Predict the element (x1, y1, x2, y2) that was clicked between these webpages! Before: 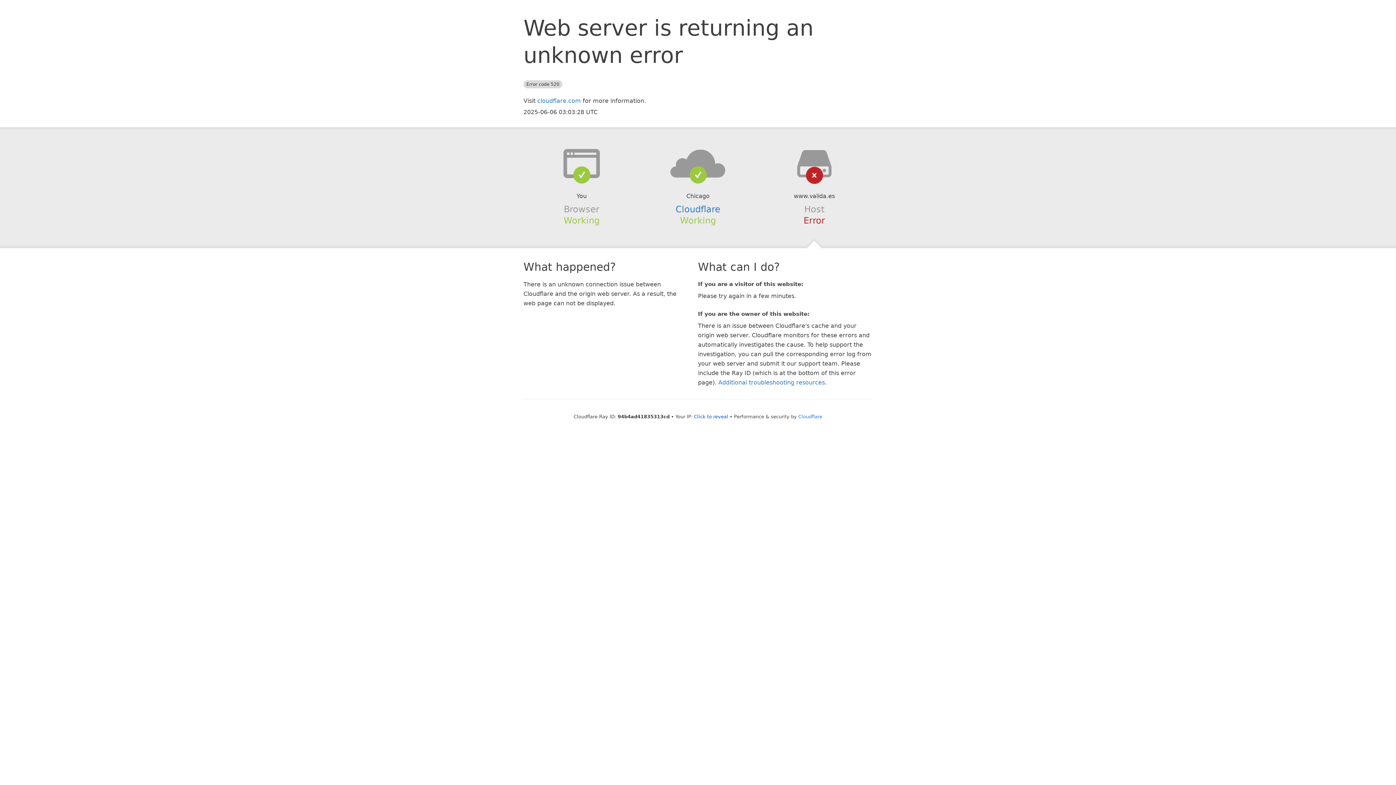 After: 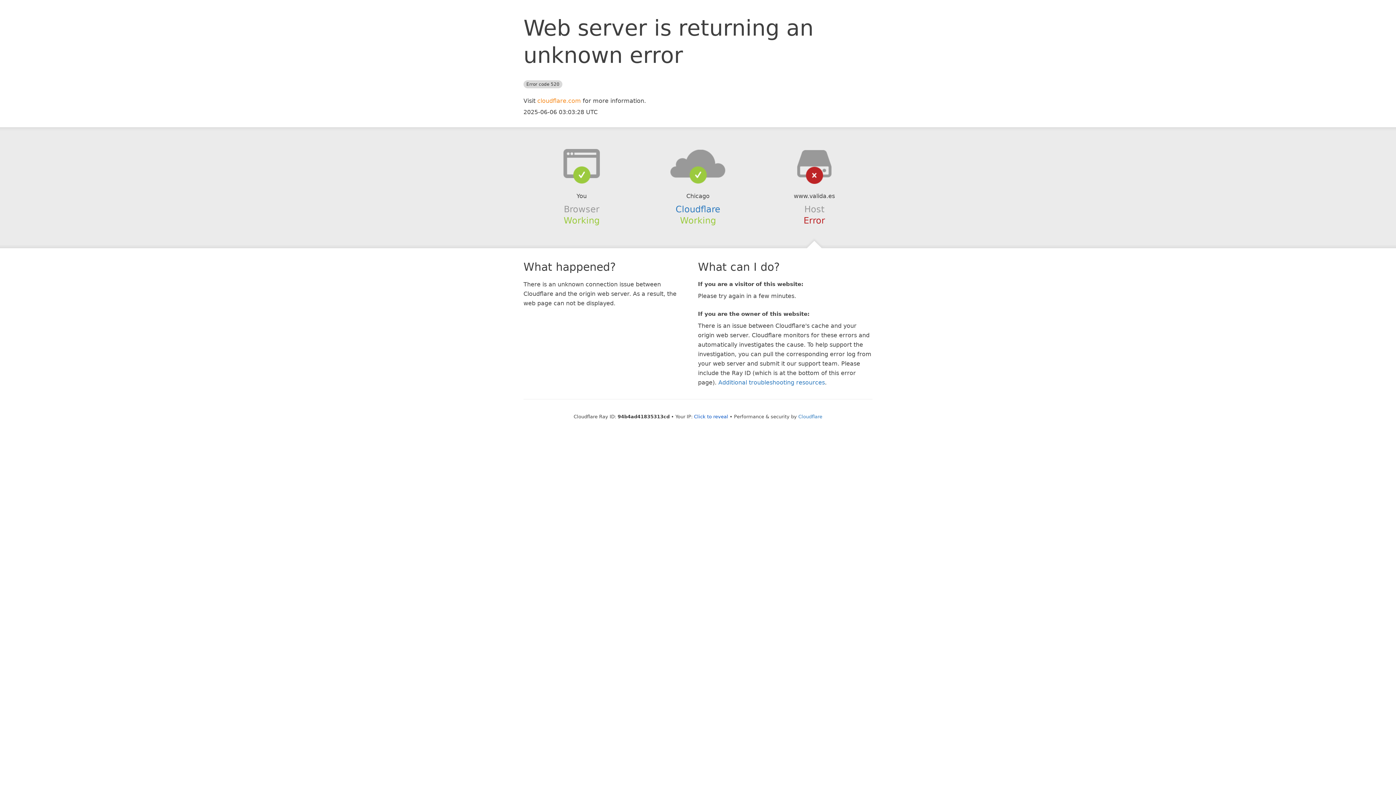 Action: label: cloudflare.com bbox: (537, 97, 581, 104)